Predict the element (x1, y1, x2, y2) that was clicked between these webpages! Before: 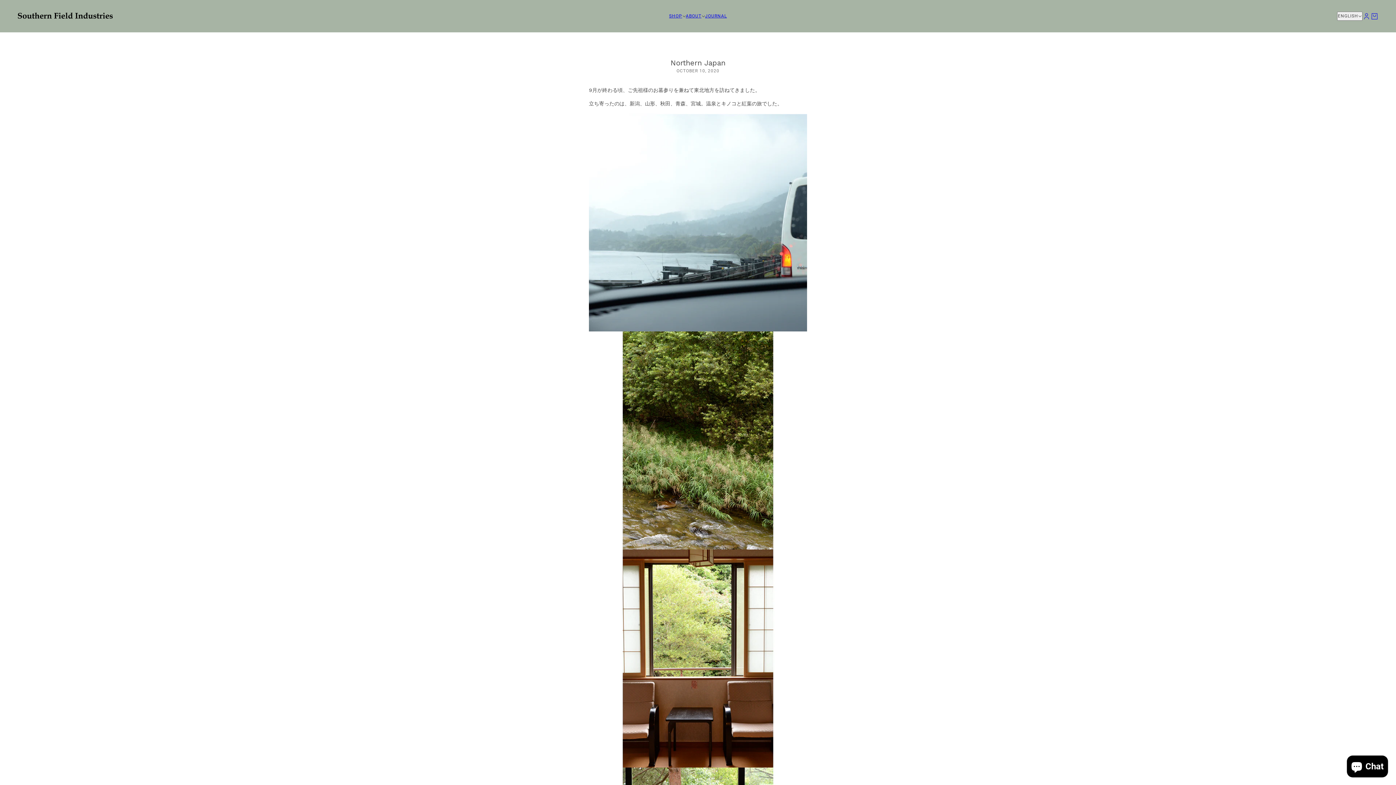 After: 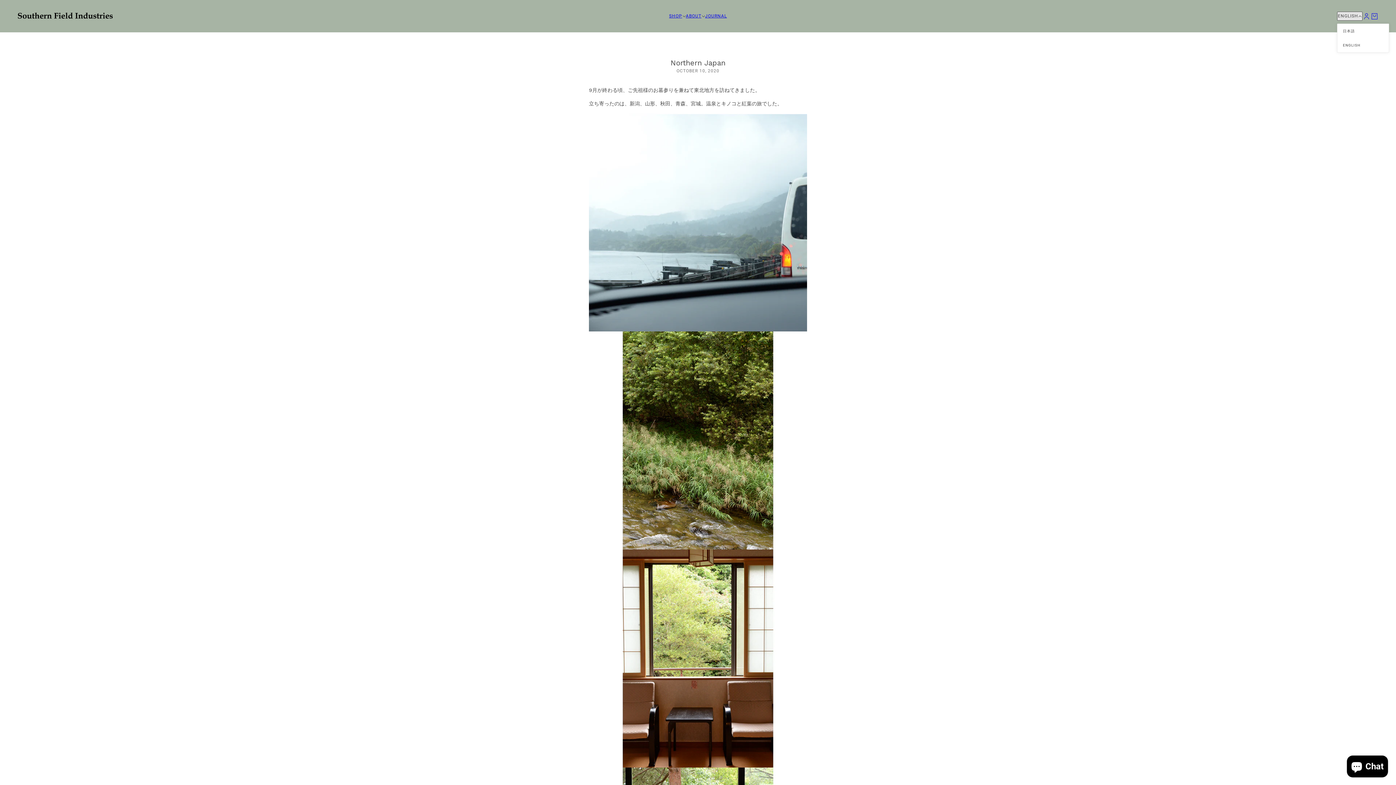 Action: label: ENGLISH bbox: (1337, 11, 1362, 20)